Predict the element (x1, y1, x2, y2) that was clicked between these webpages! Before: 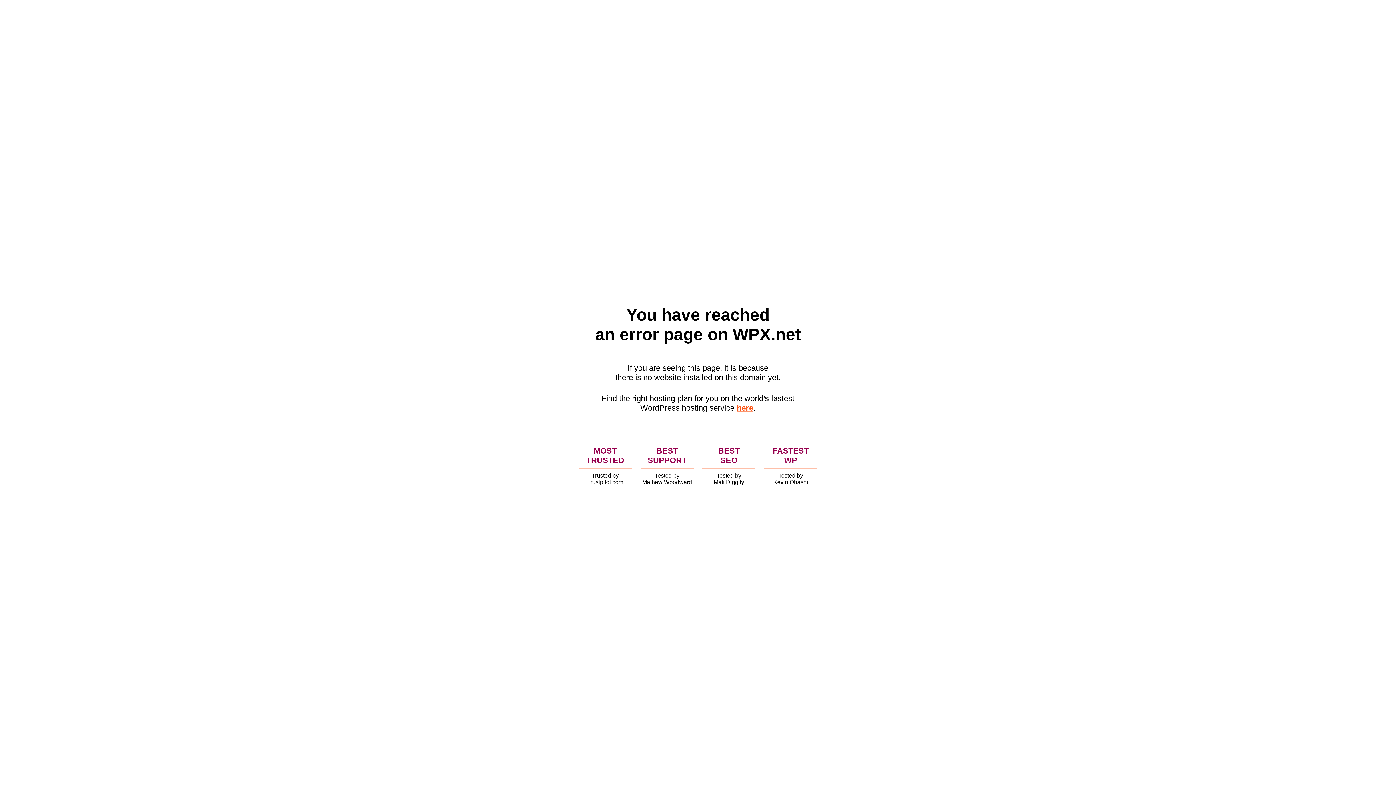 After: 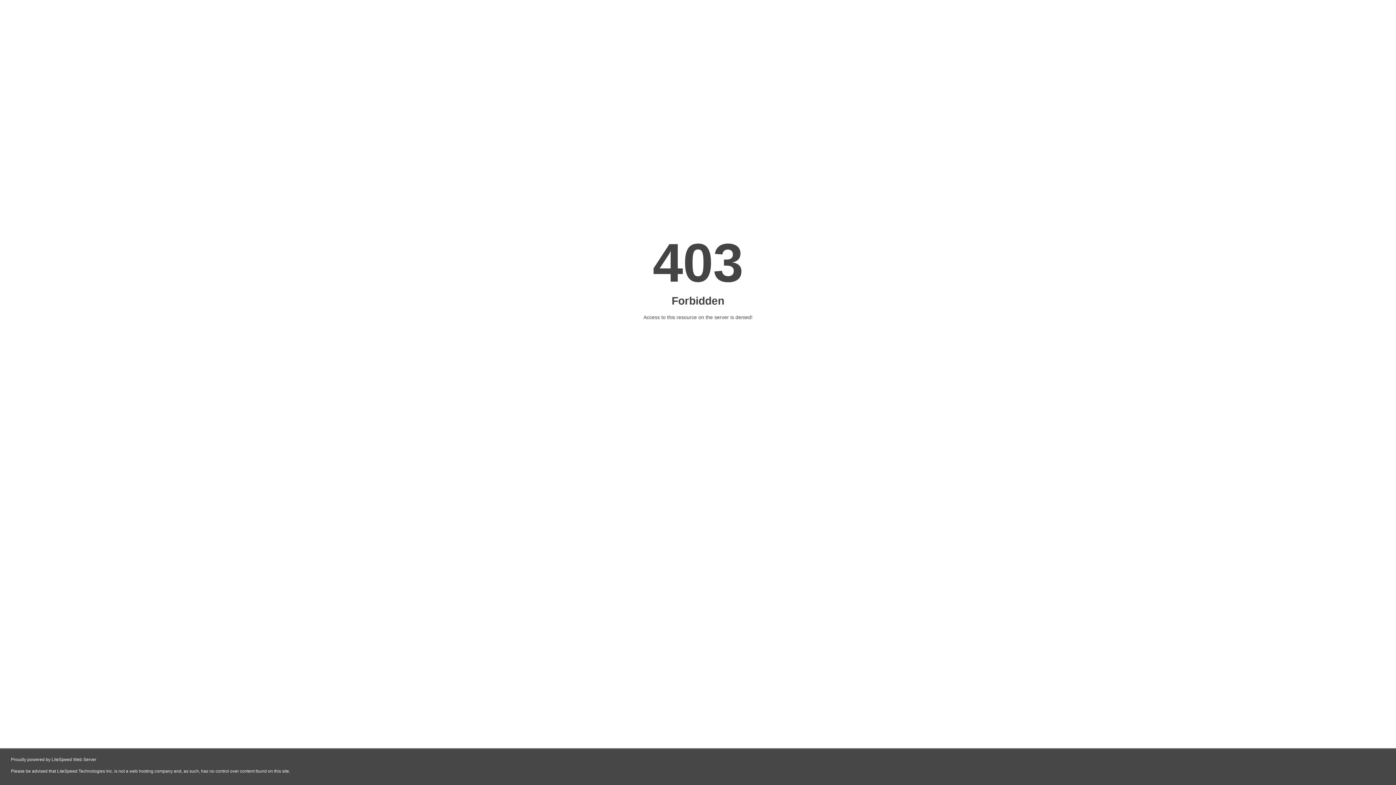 Action: label: here bbox: (736, 403, 753, 412)